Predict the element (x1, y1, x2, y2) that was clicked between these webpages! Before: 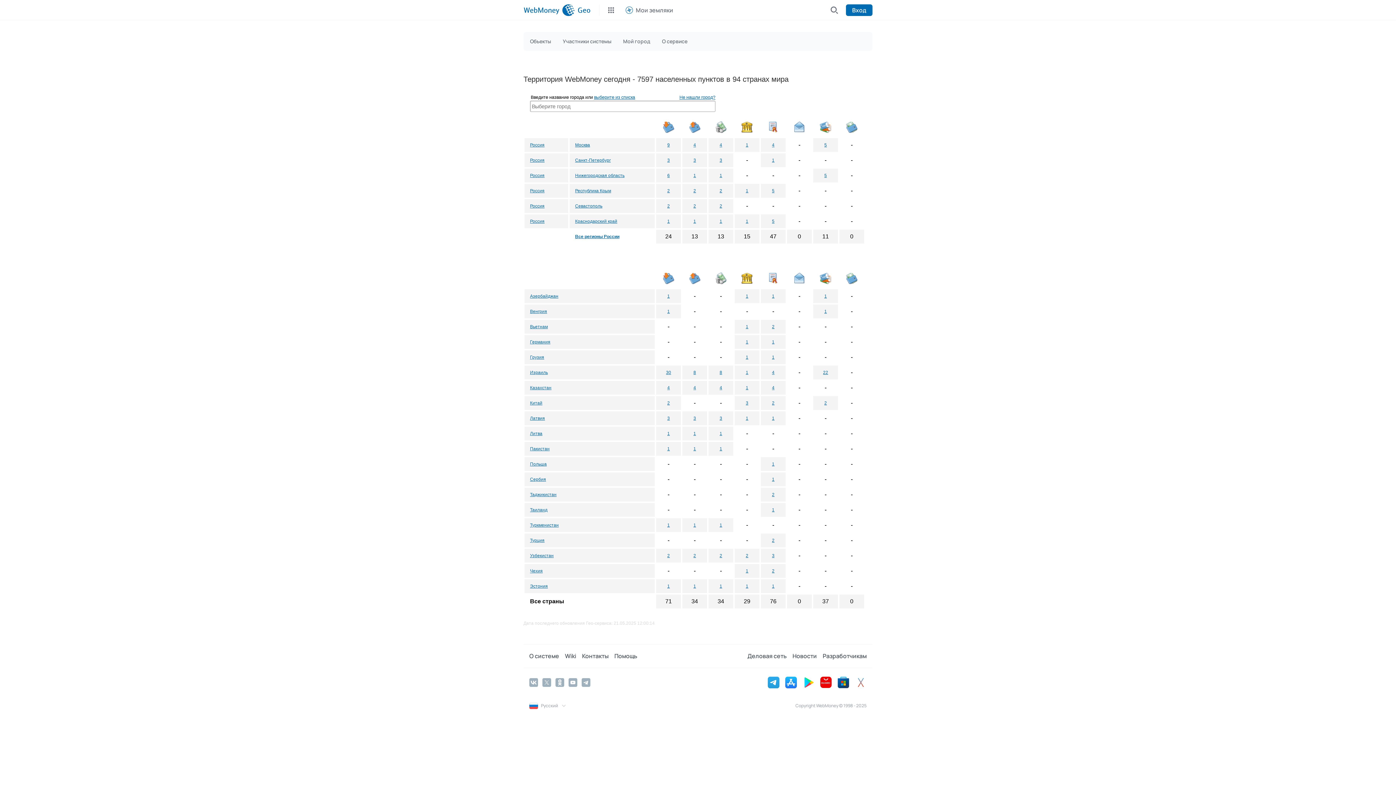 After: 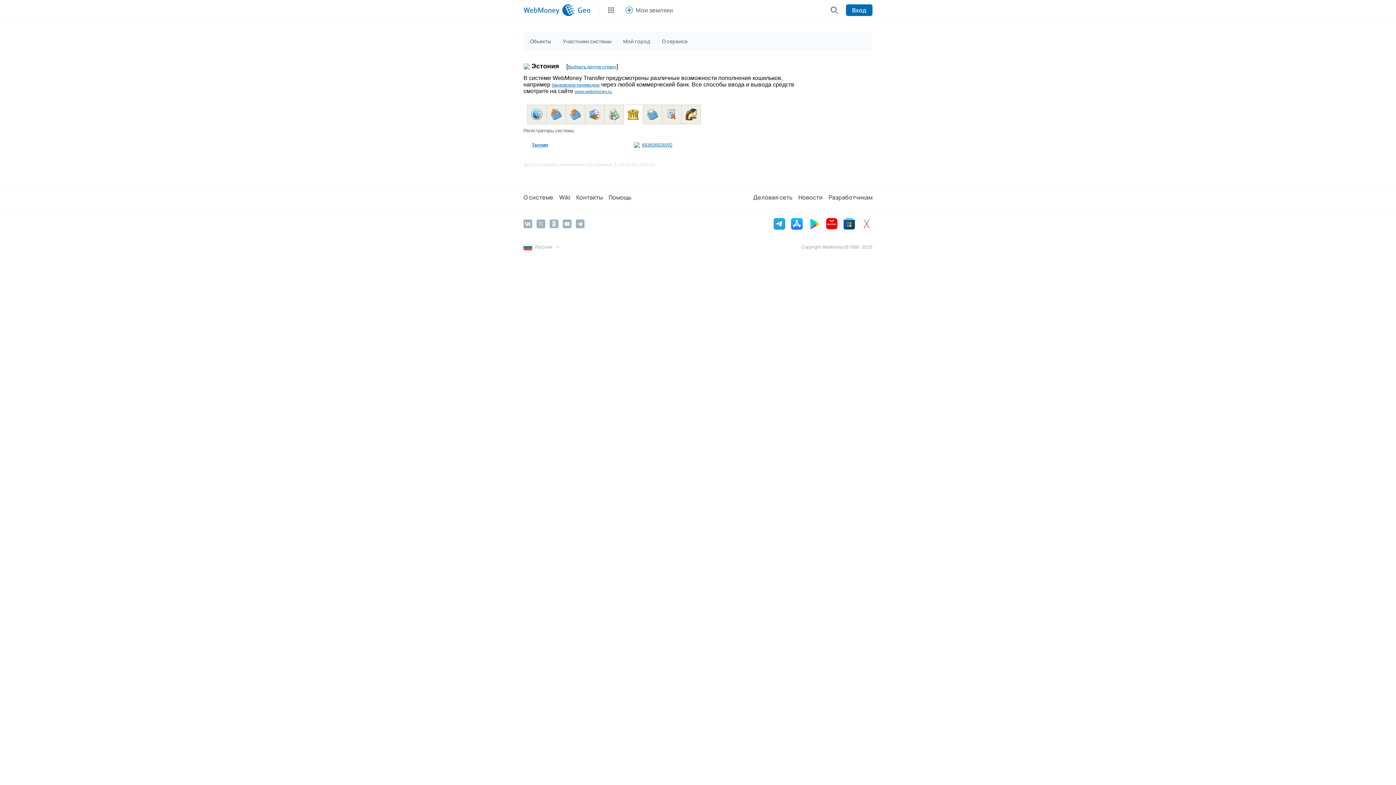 Action: label: 1 bbox: (746, 584, 748, 589)